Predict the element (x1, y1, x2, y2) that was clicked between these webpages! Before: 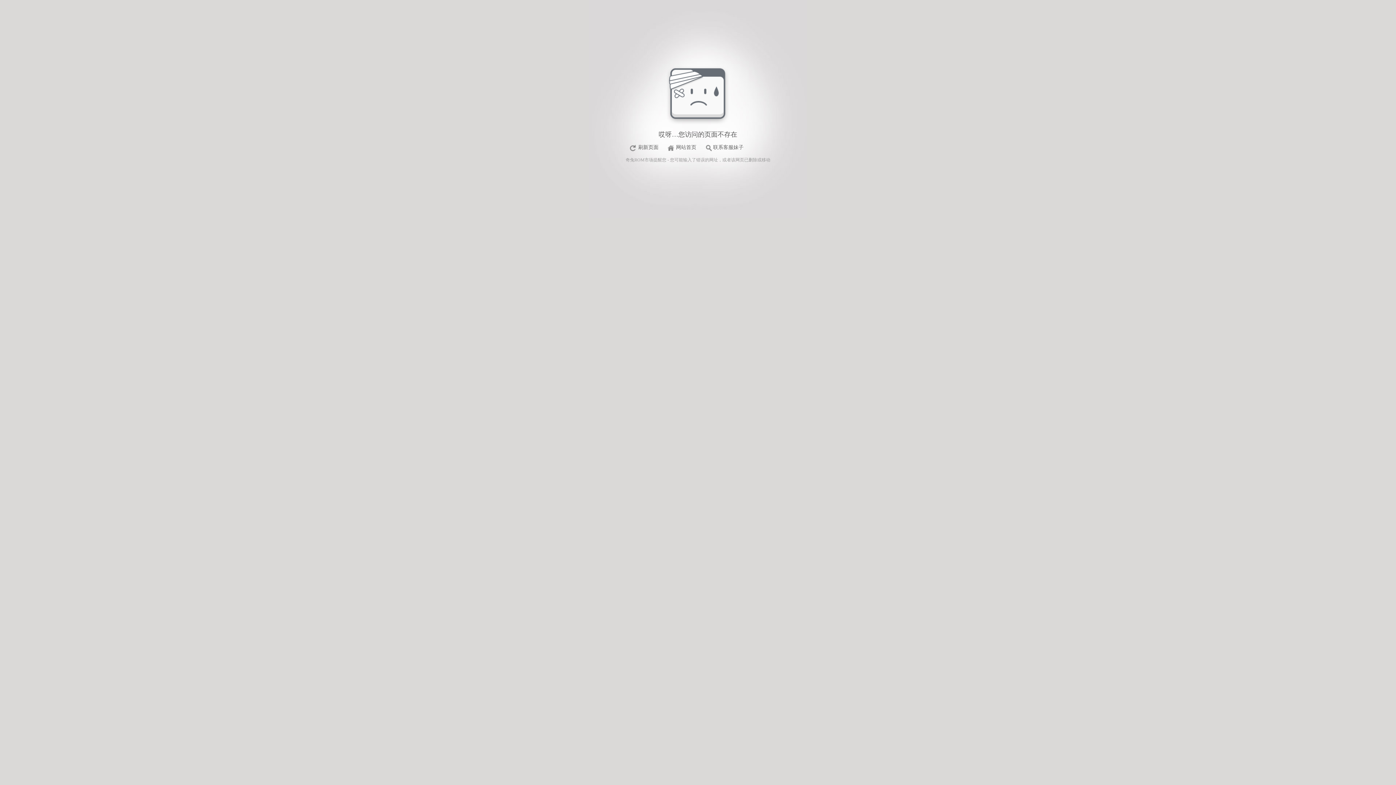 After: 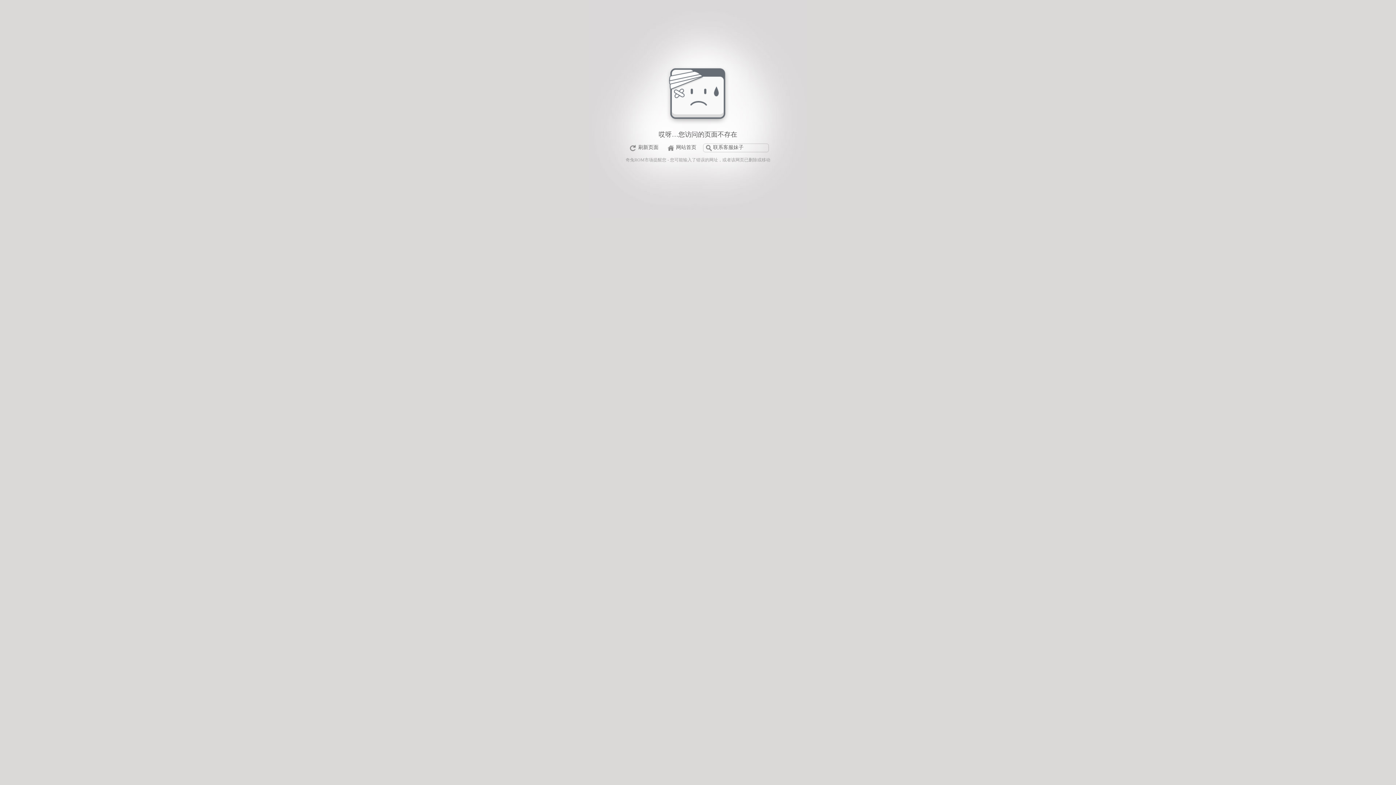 Action: label: 联系客服妹子 bbox: (703, 143, 768, 152)